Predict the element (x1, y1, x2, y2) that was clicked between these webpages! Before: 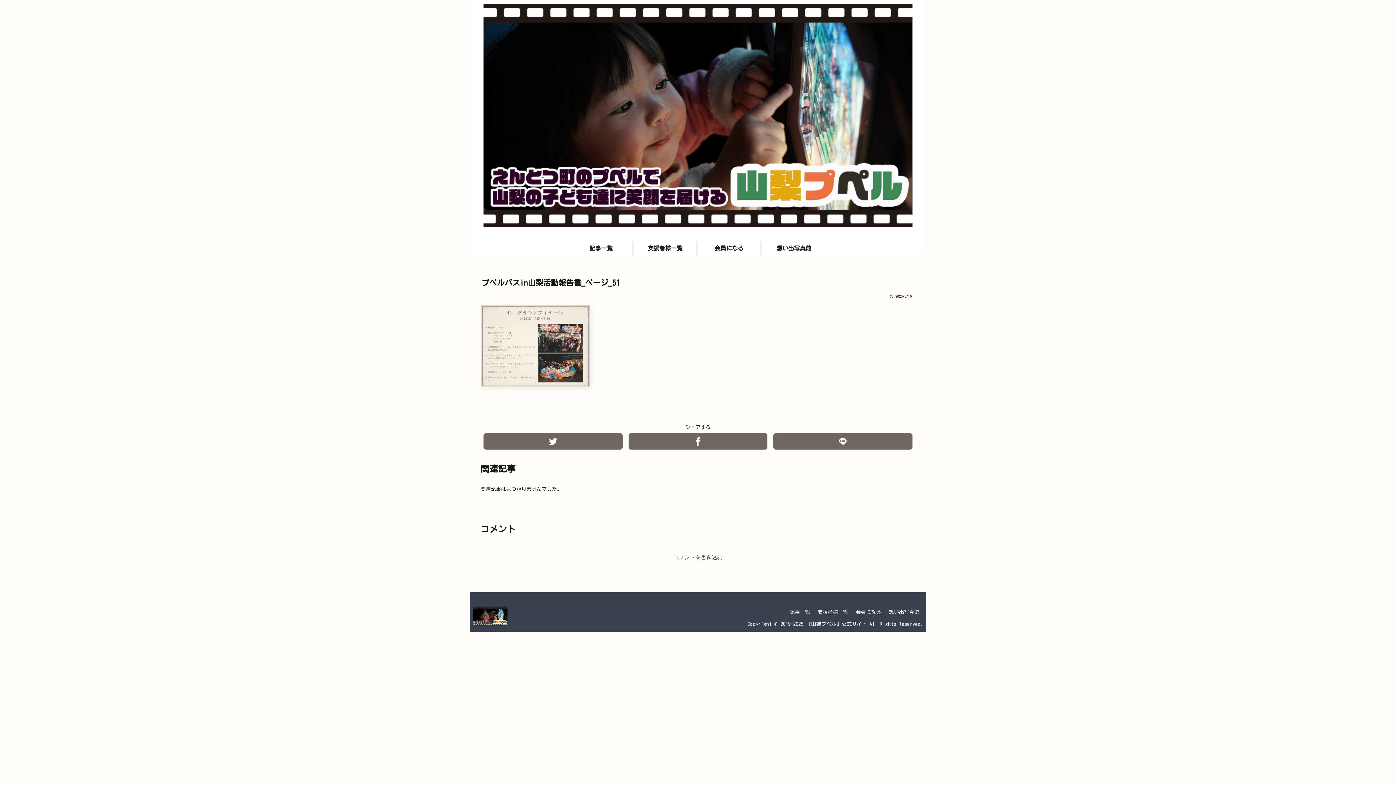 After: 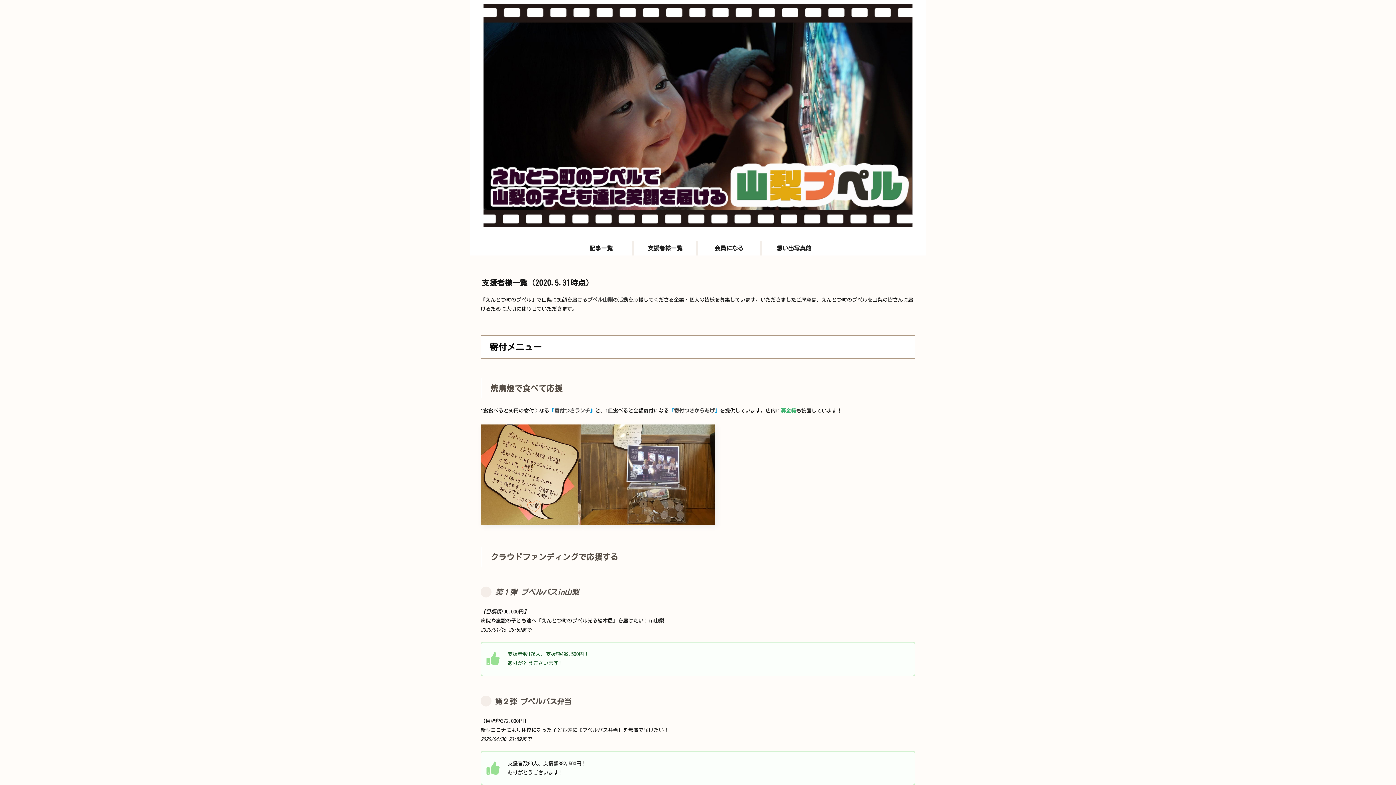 Action: label: 支援者様一覧 bbox: (634, 241, 698, 255)